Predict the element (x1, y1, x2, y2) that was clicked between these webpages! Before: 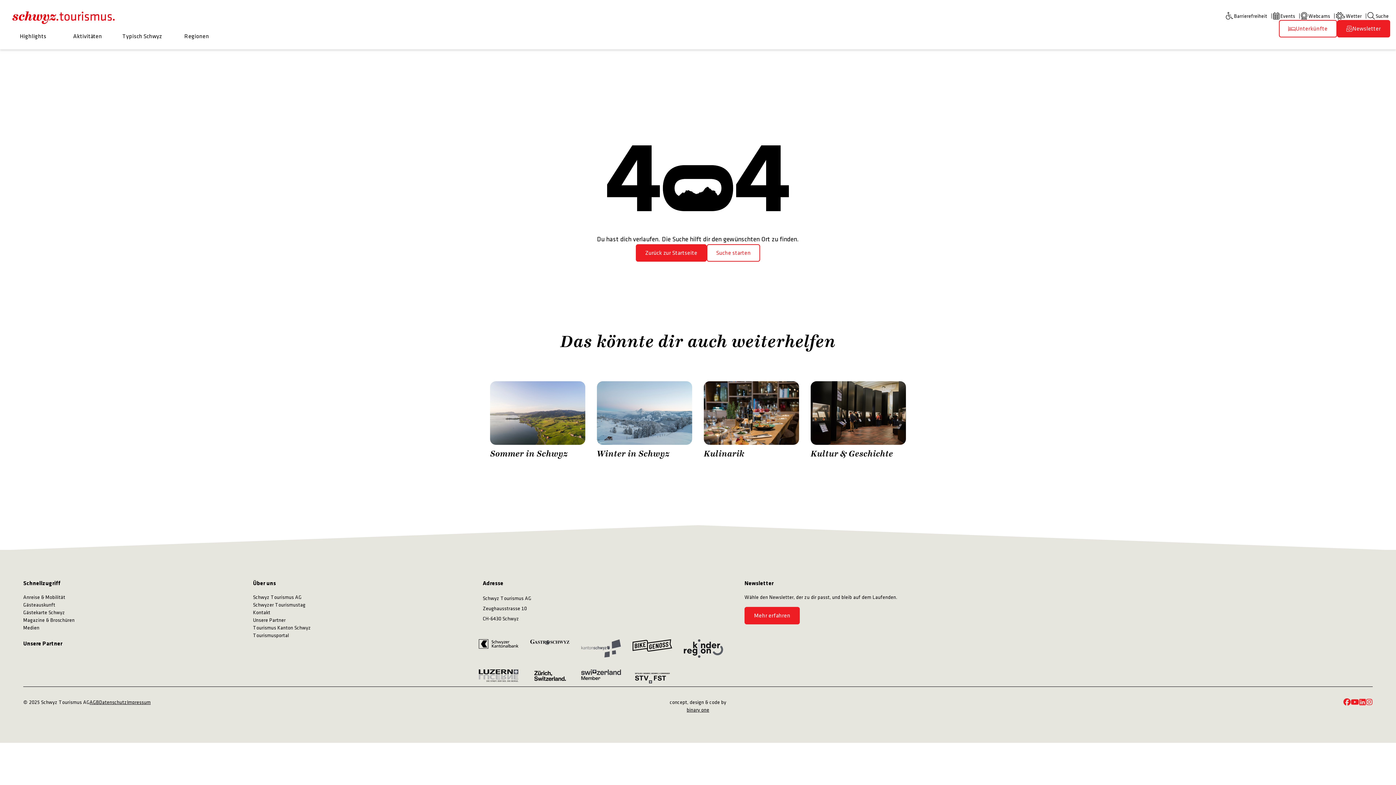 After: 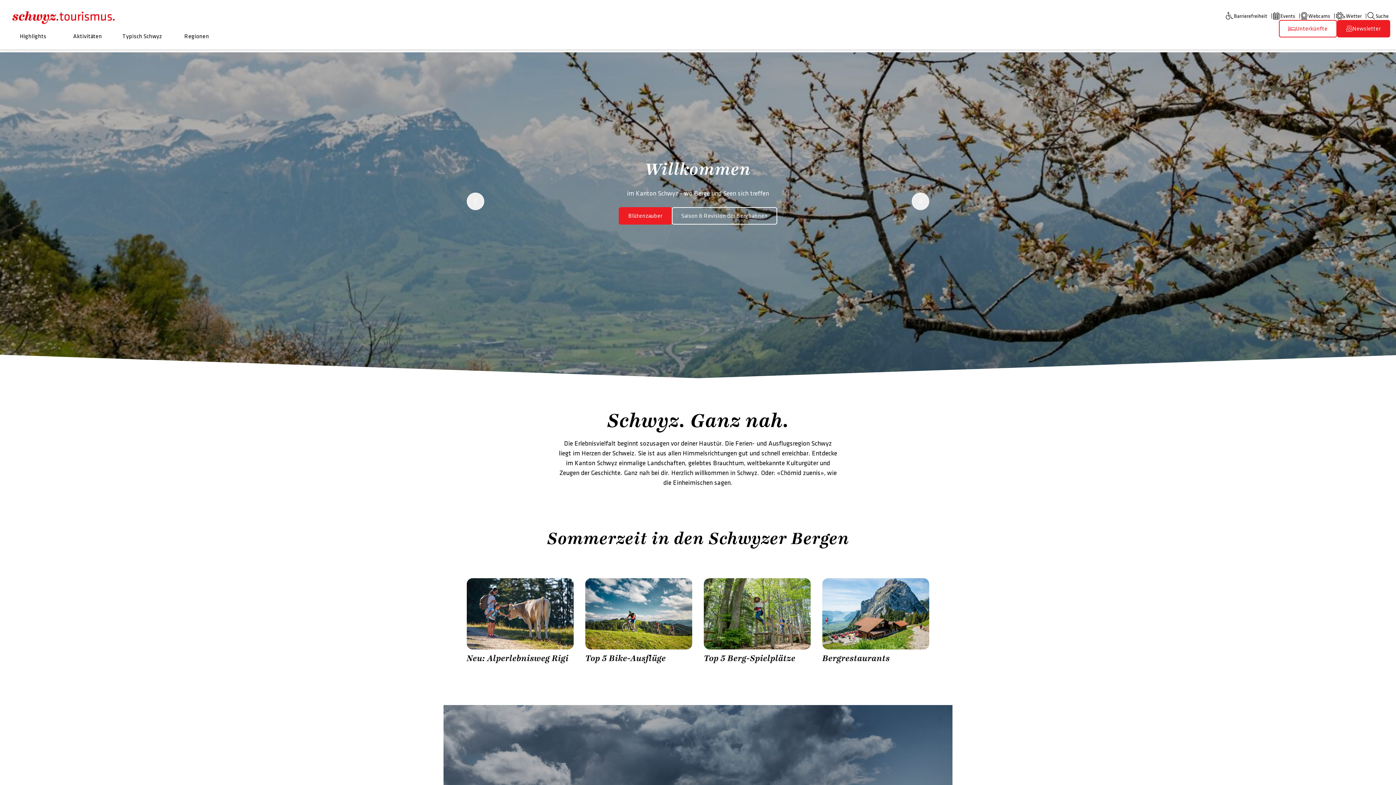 Action: label: Zurück zur Startseite bbox: (635, 244, 706, 261)